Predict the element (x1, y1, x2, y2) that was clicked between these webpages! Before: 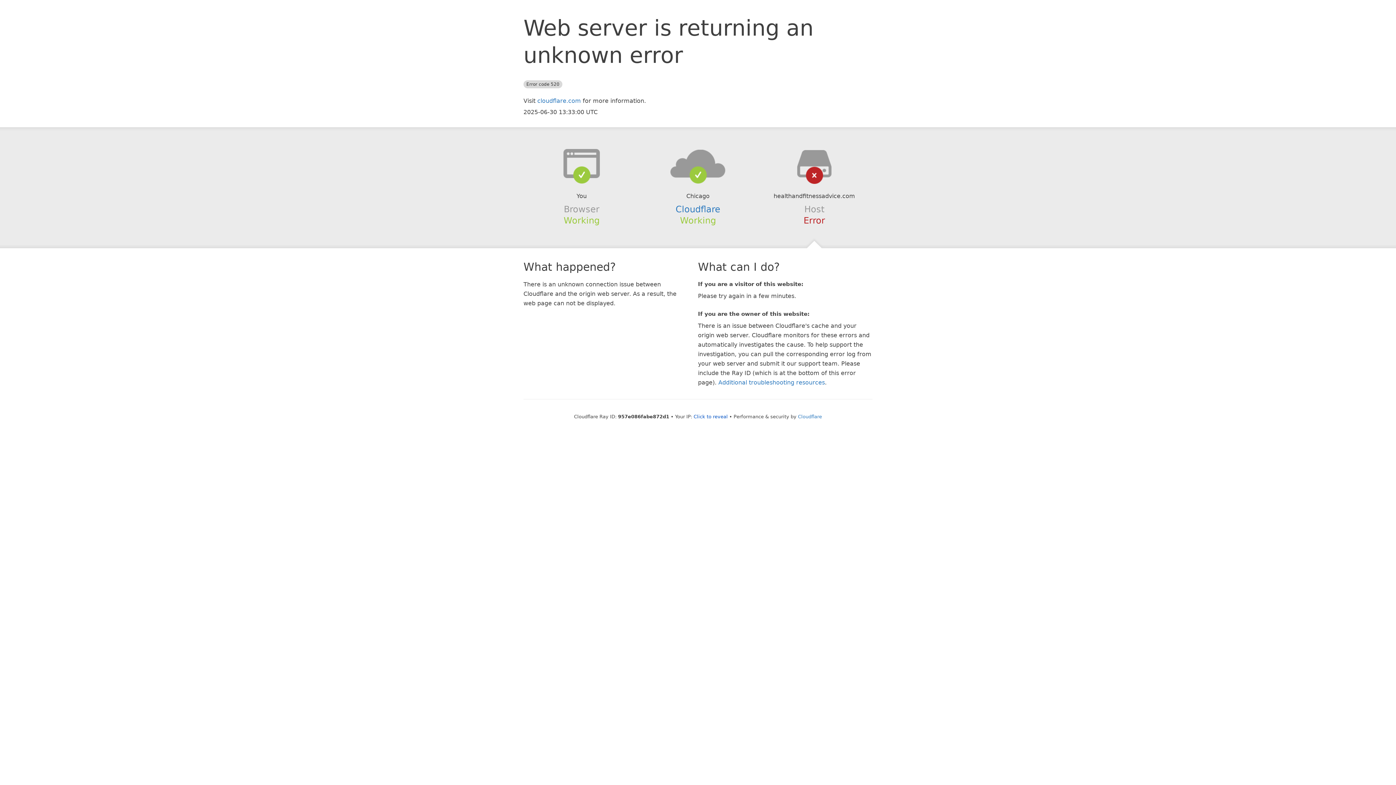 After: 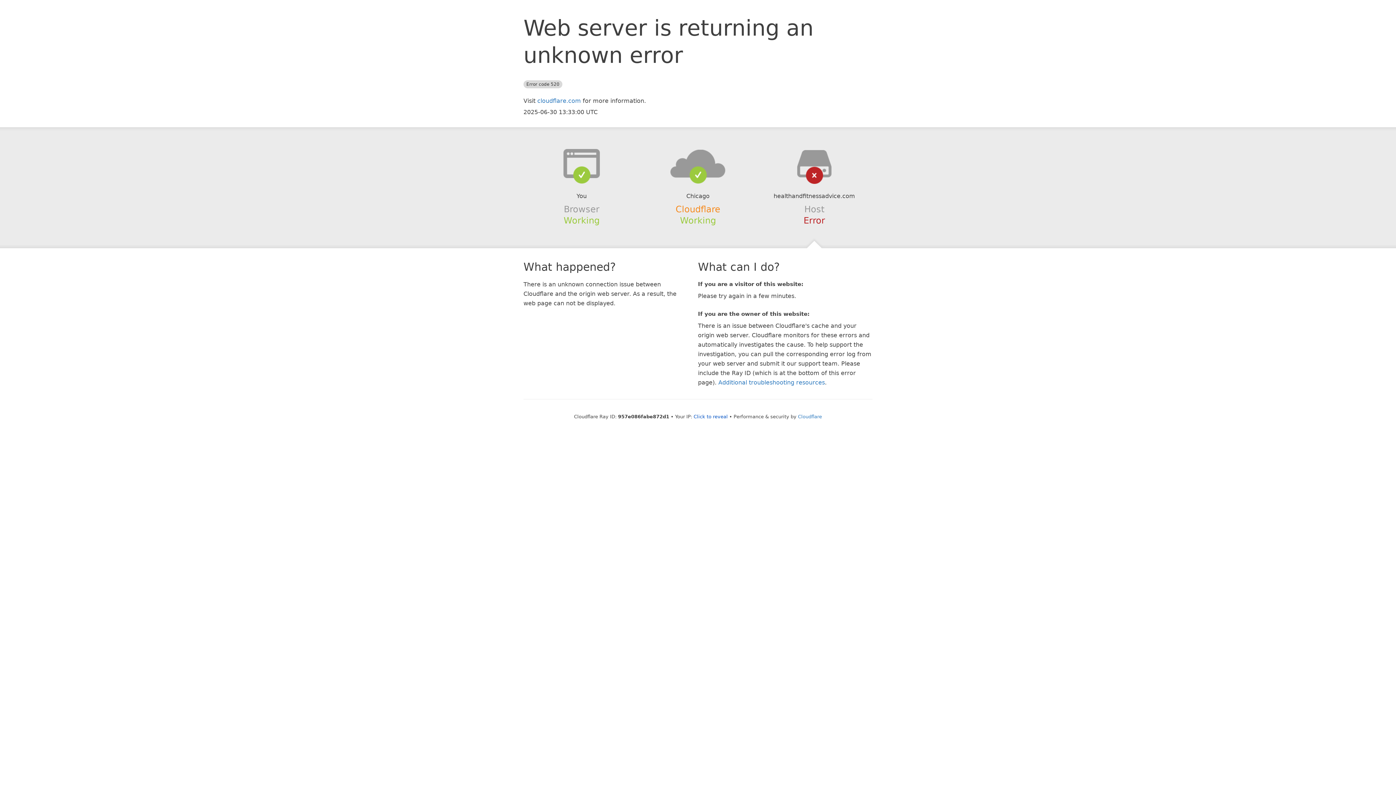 Action: label: Cloudflare bbox: (675, 204, 720, 214)